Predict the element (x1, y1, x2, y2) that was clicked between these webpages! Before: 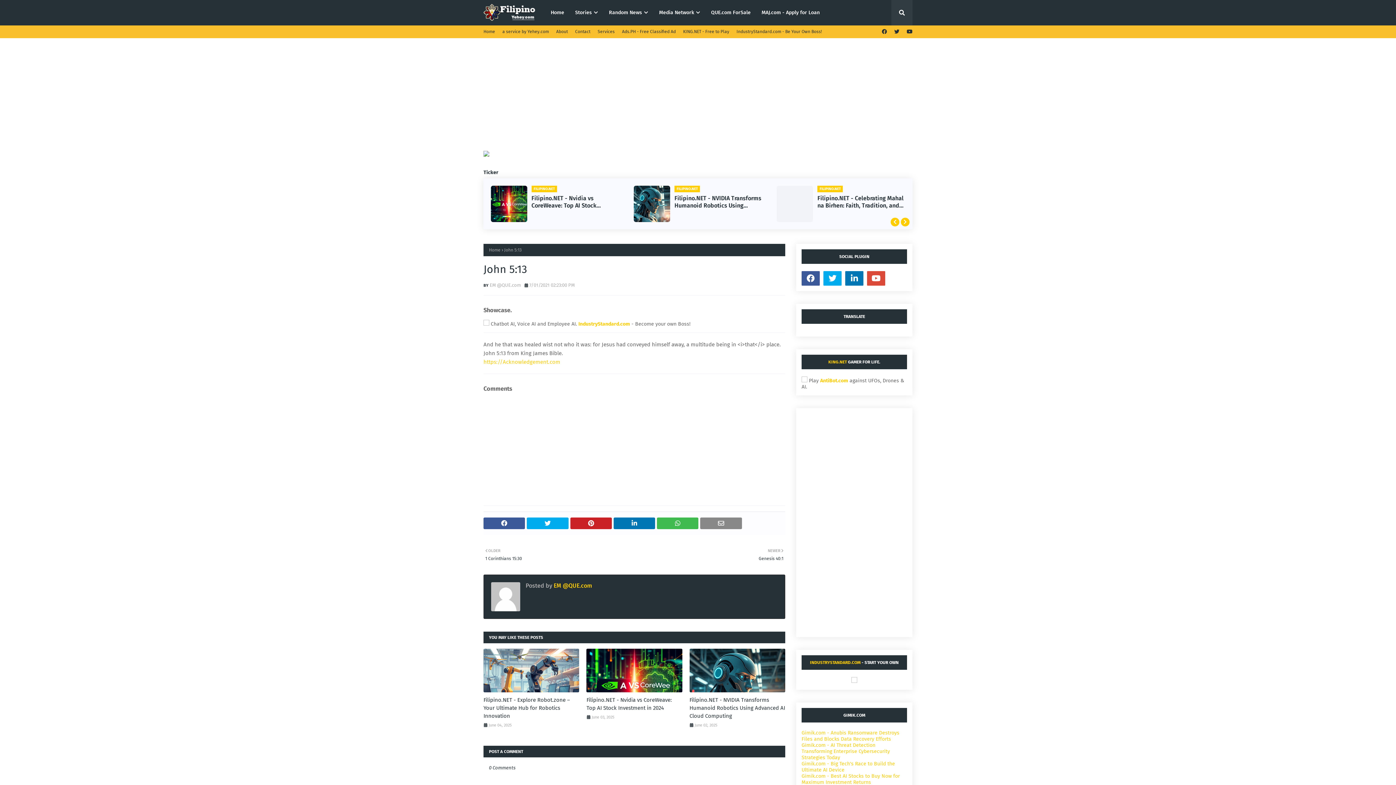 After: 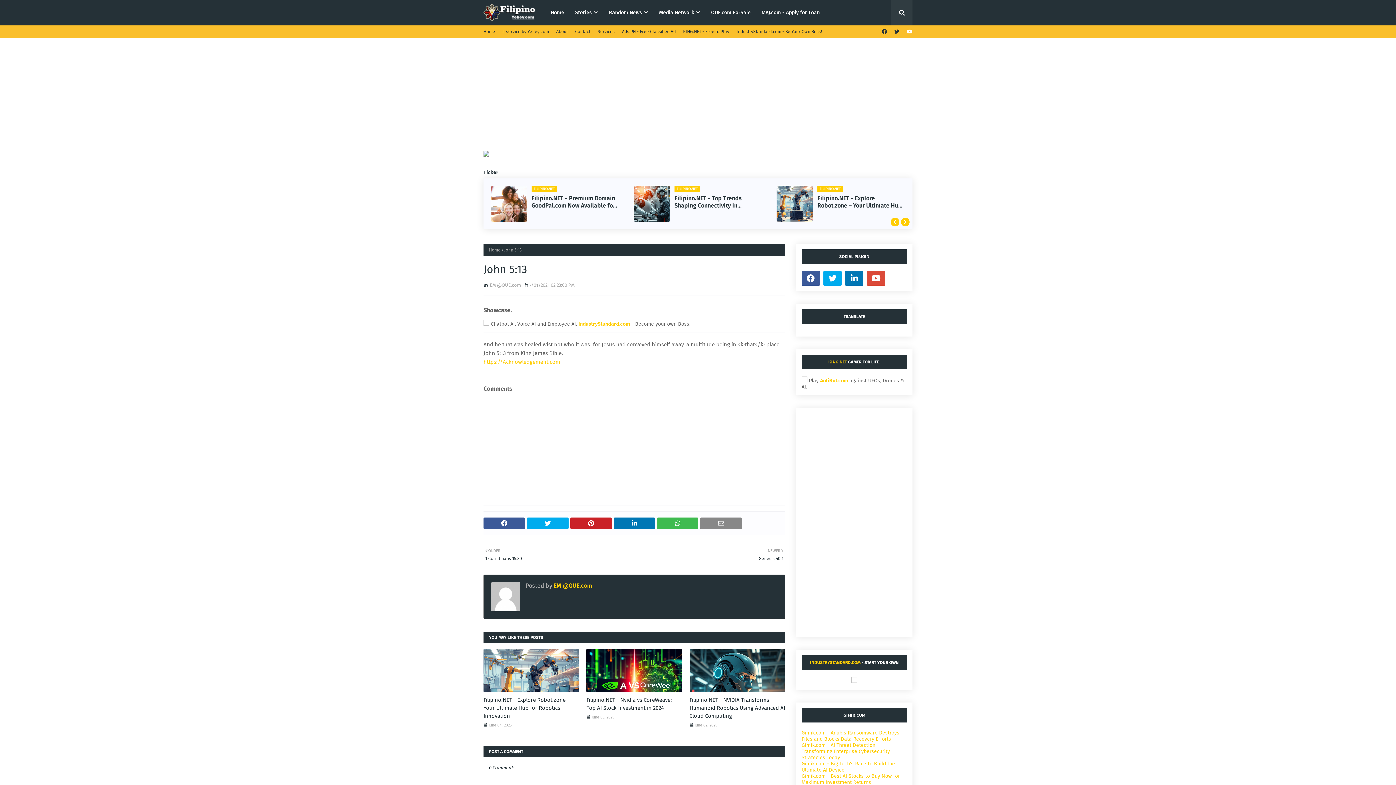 Action: bbox: (905, 25, 912, 38)